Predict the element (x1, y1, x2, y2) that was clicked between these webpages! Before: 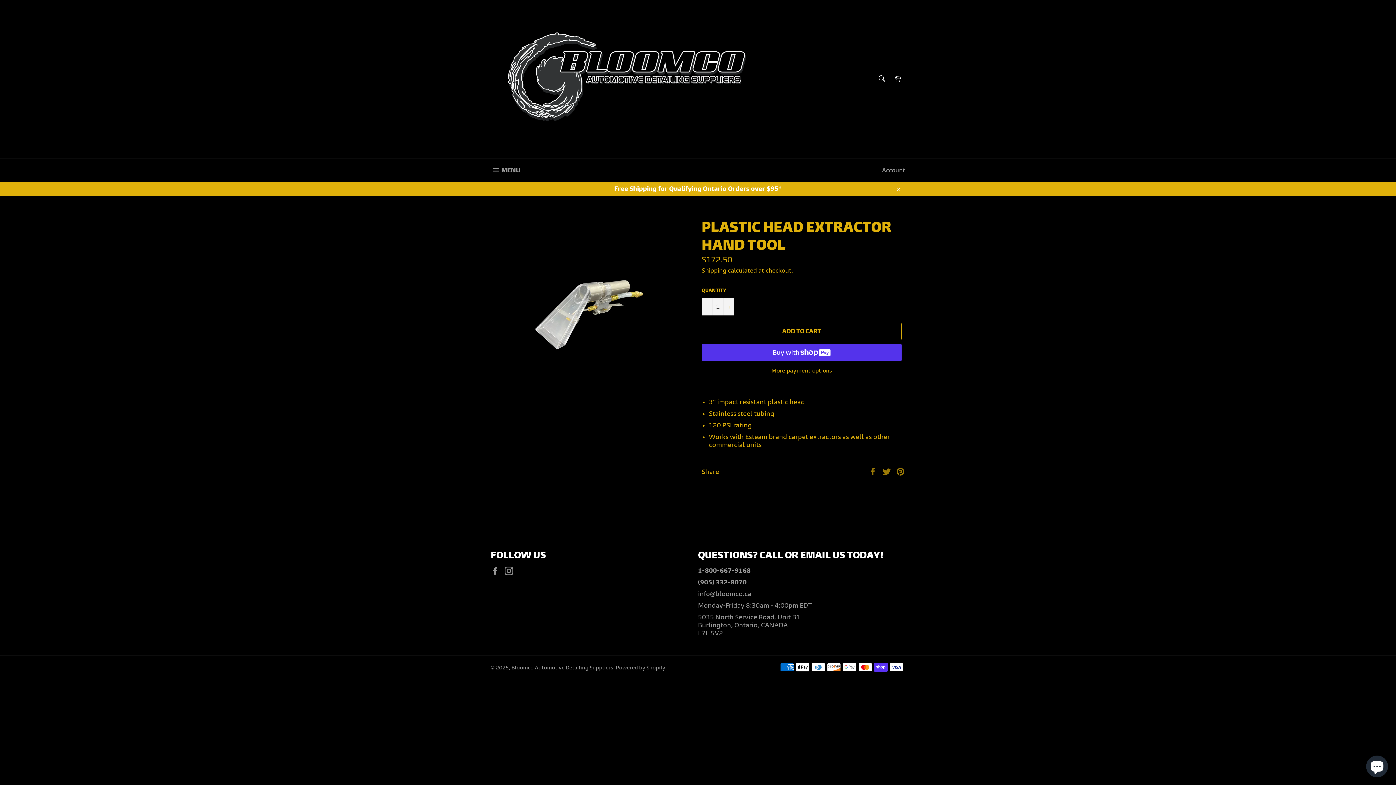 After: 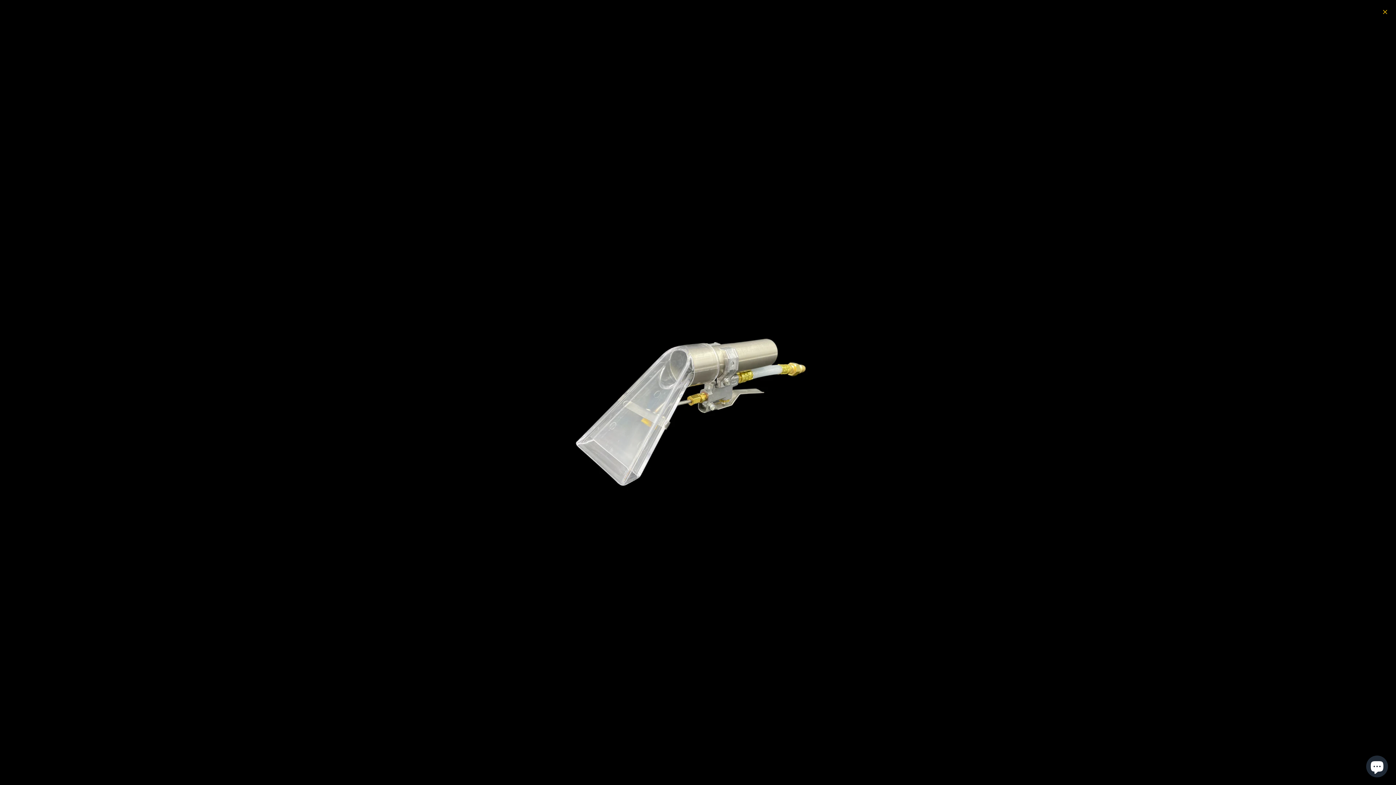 Action: bbox: (527, 218, 658, 392)